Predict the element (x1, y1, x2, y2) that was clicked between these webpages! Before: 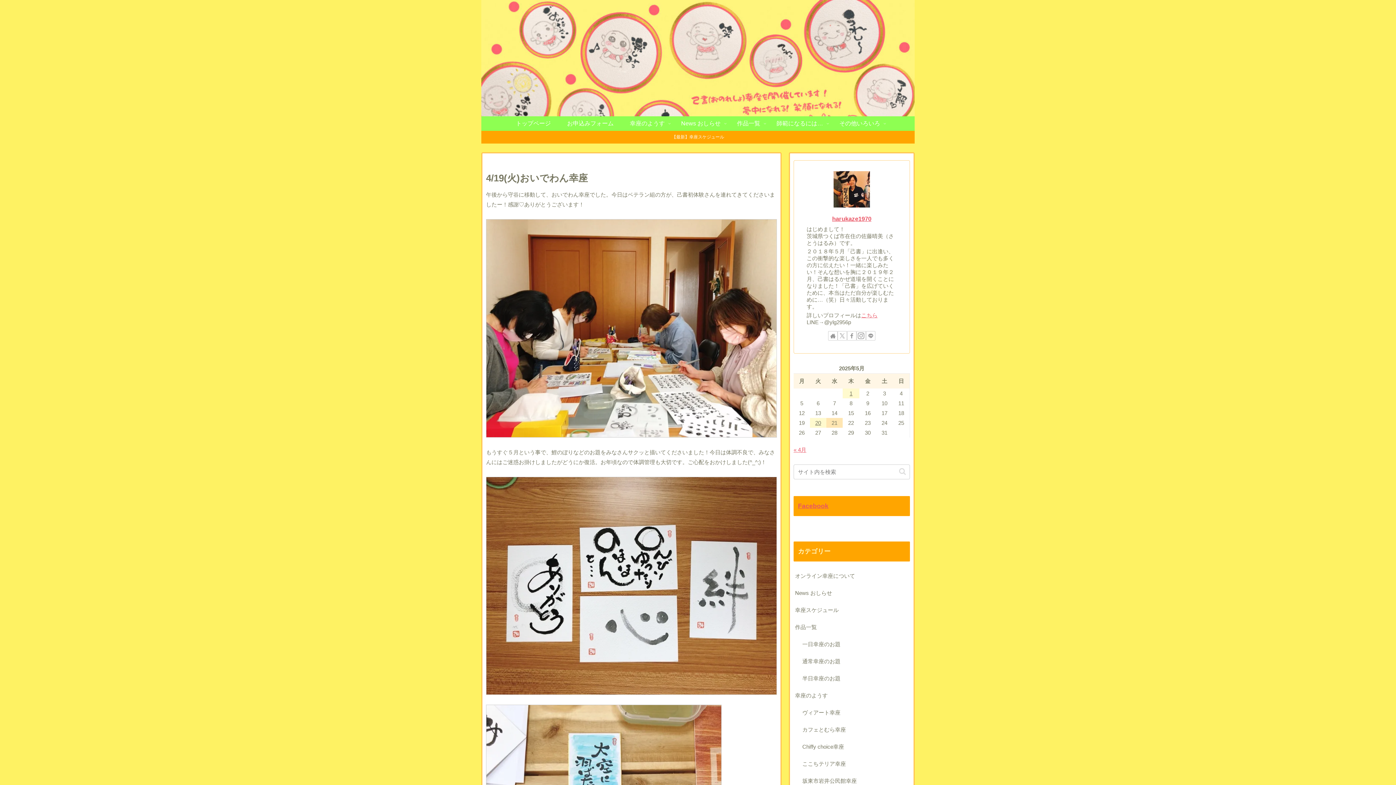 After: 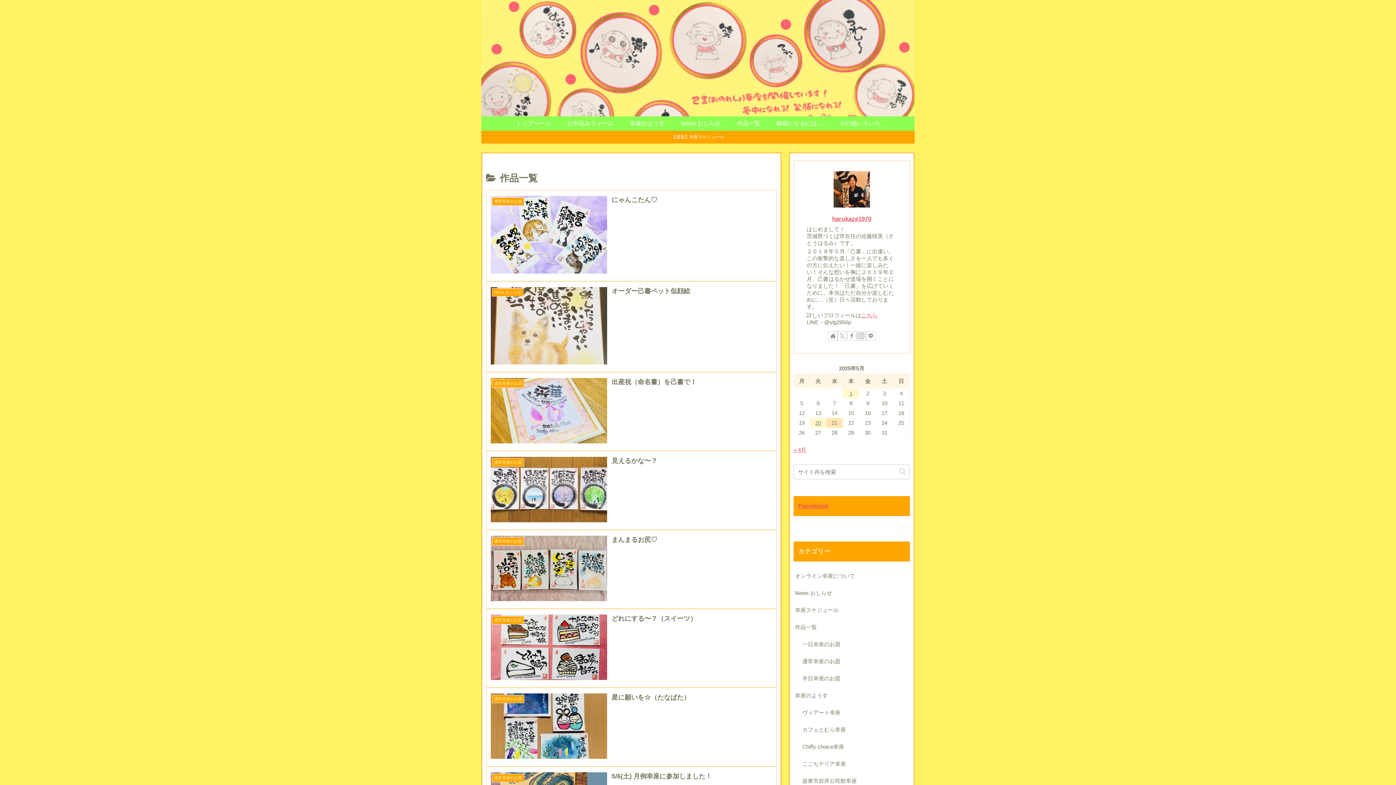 Action: bbox: (729, 116, 768, 130) label: 作品一覧